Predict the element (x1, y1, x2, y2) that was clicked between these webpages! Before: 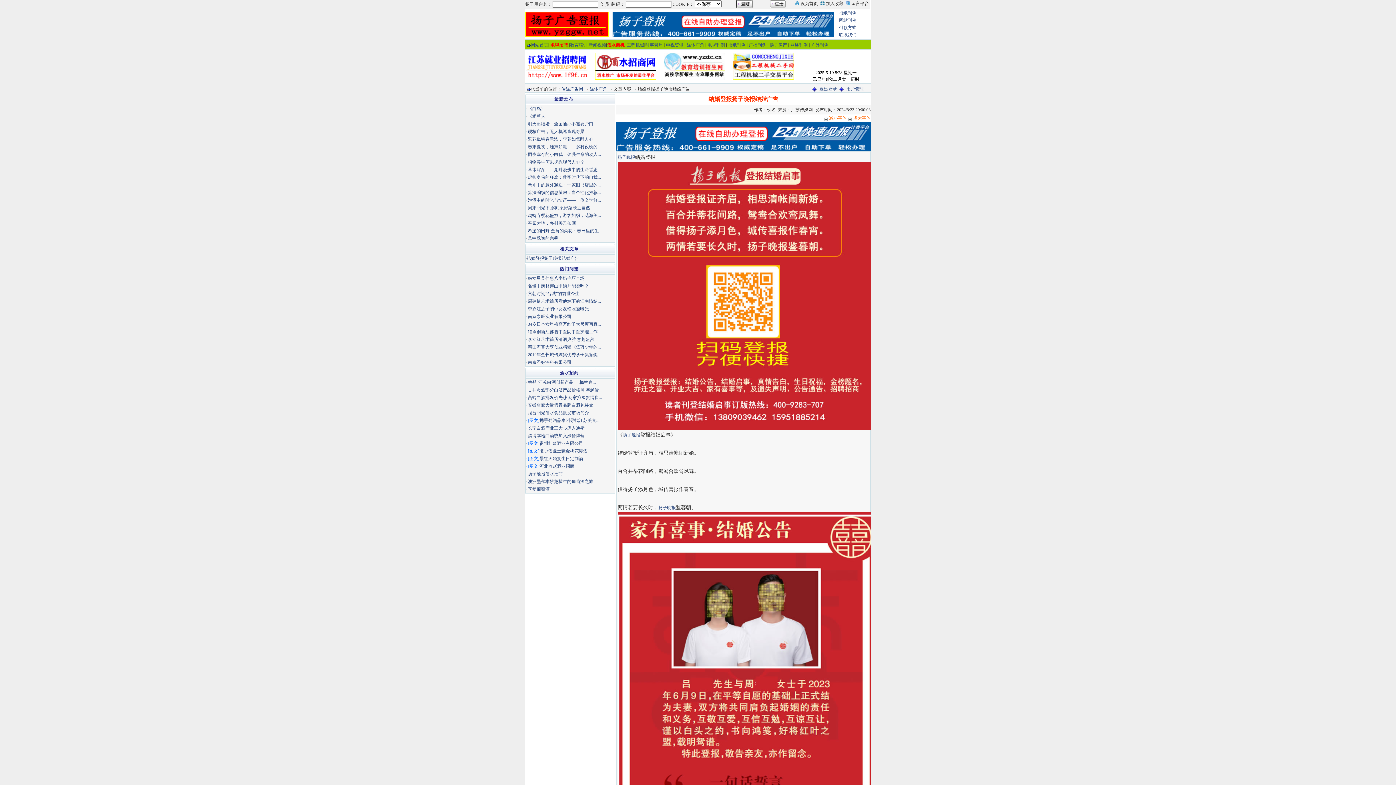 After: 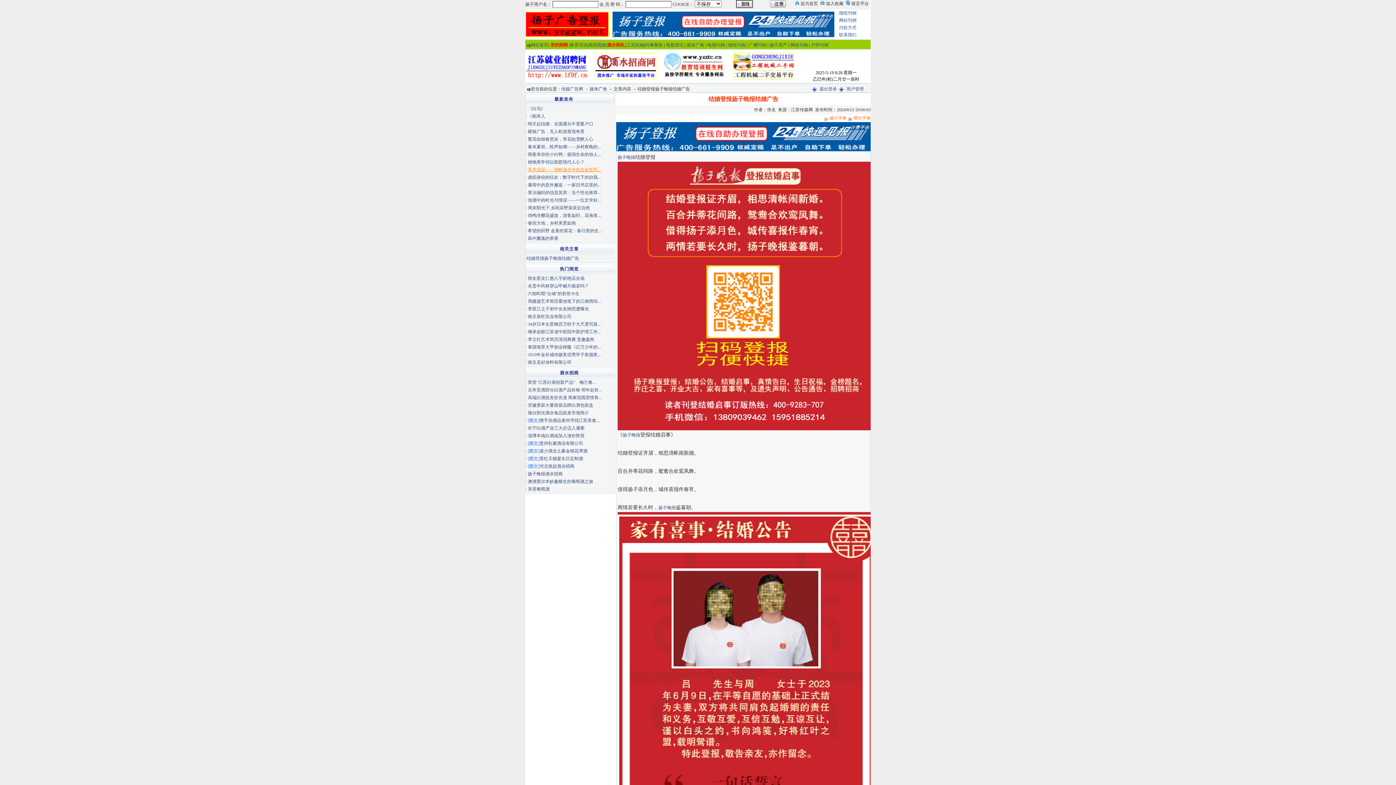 Action: bbox: (528, 167, 601, 172) label: 草木深深——湖畔漫步中的生命哲思...